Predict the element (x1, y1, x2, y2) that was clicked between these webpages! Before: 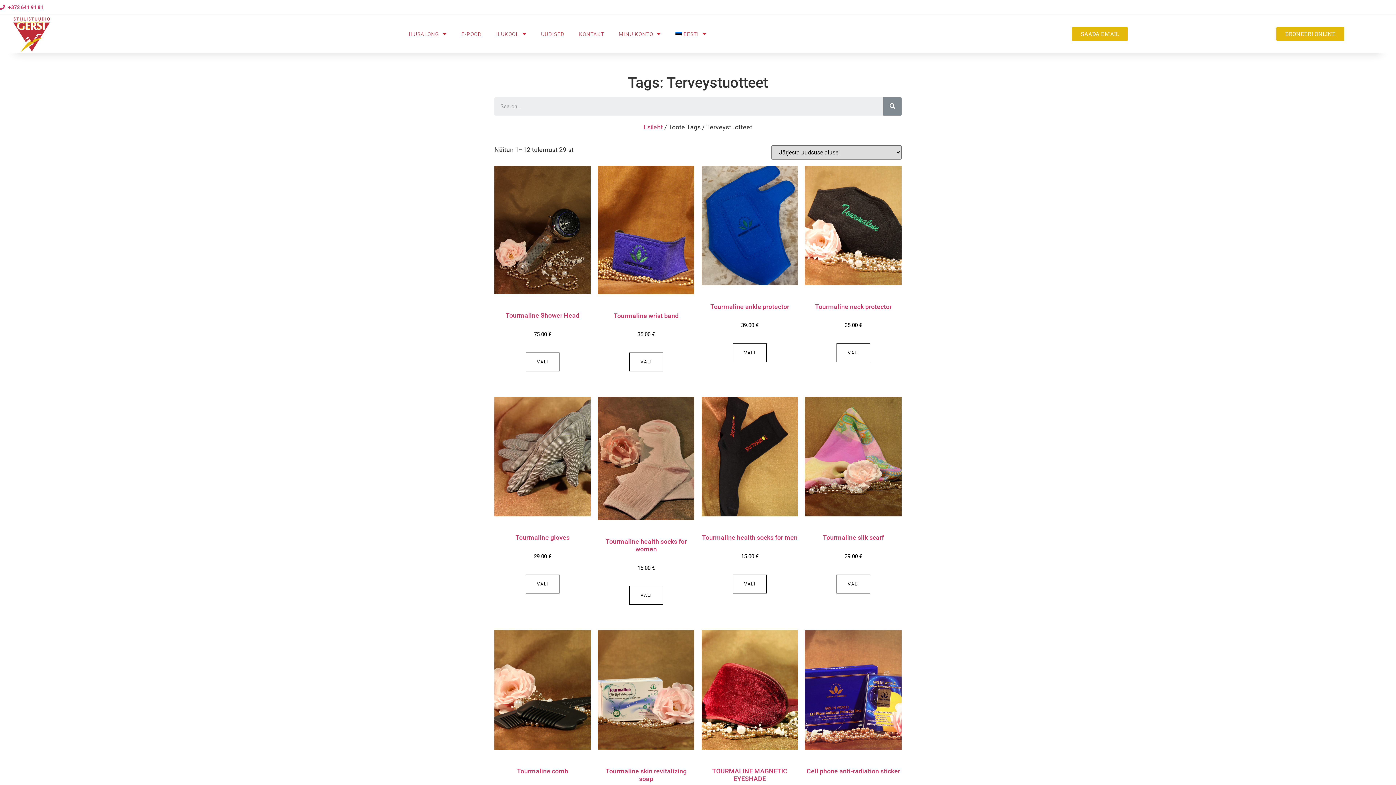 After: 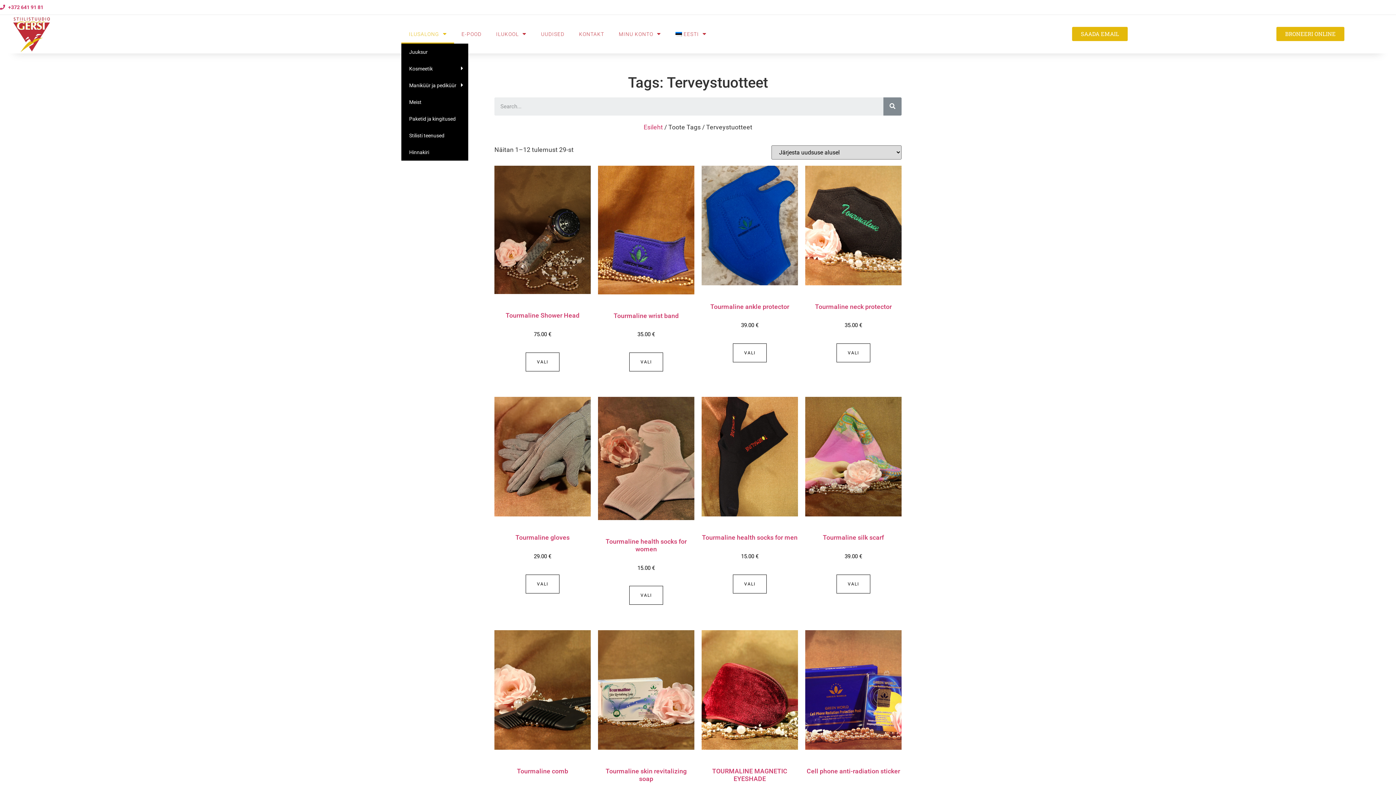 Action: bbox: (401, 24, 454, 43) label: ILUSALONG